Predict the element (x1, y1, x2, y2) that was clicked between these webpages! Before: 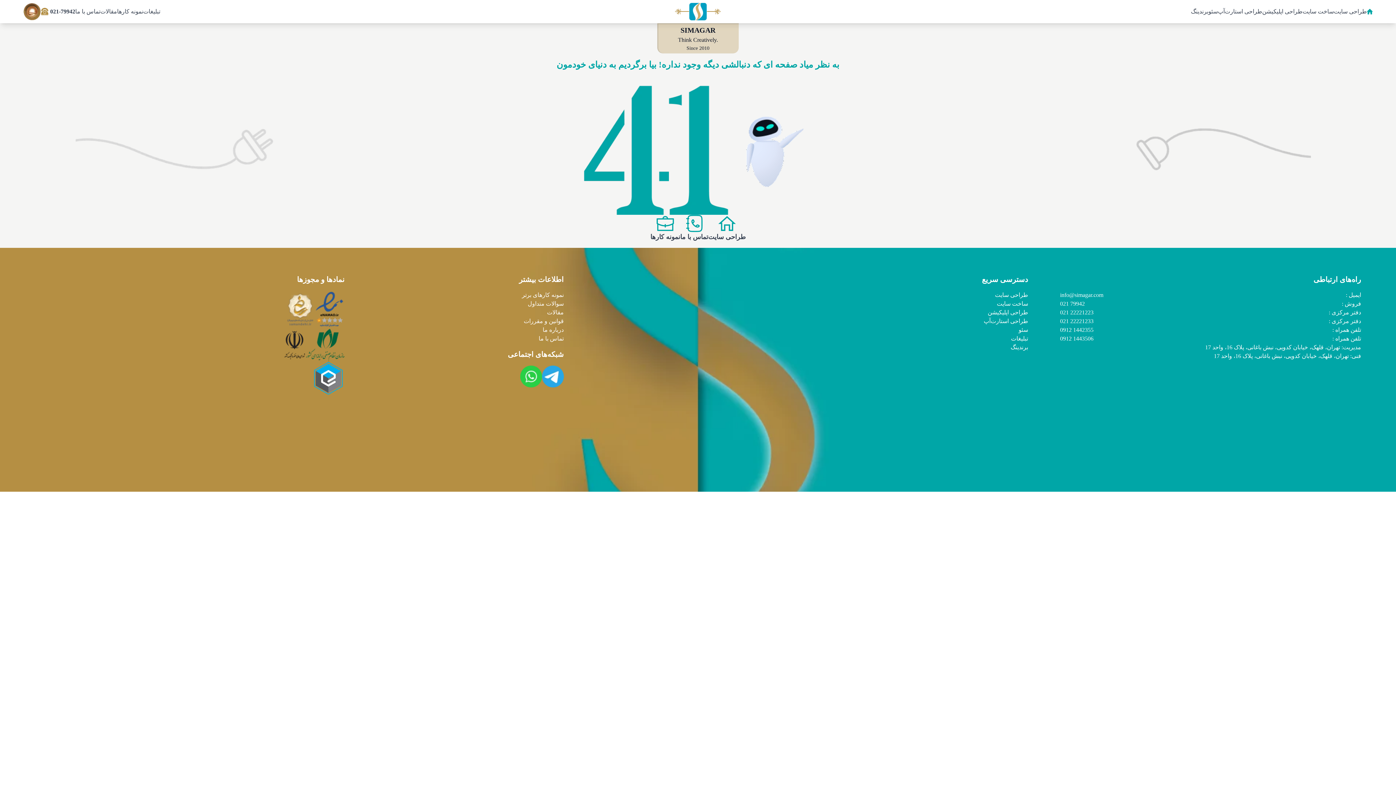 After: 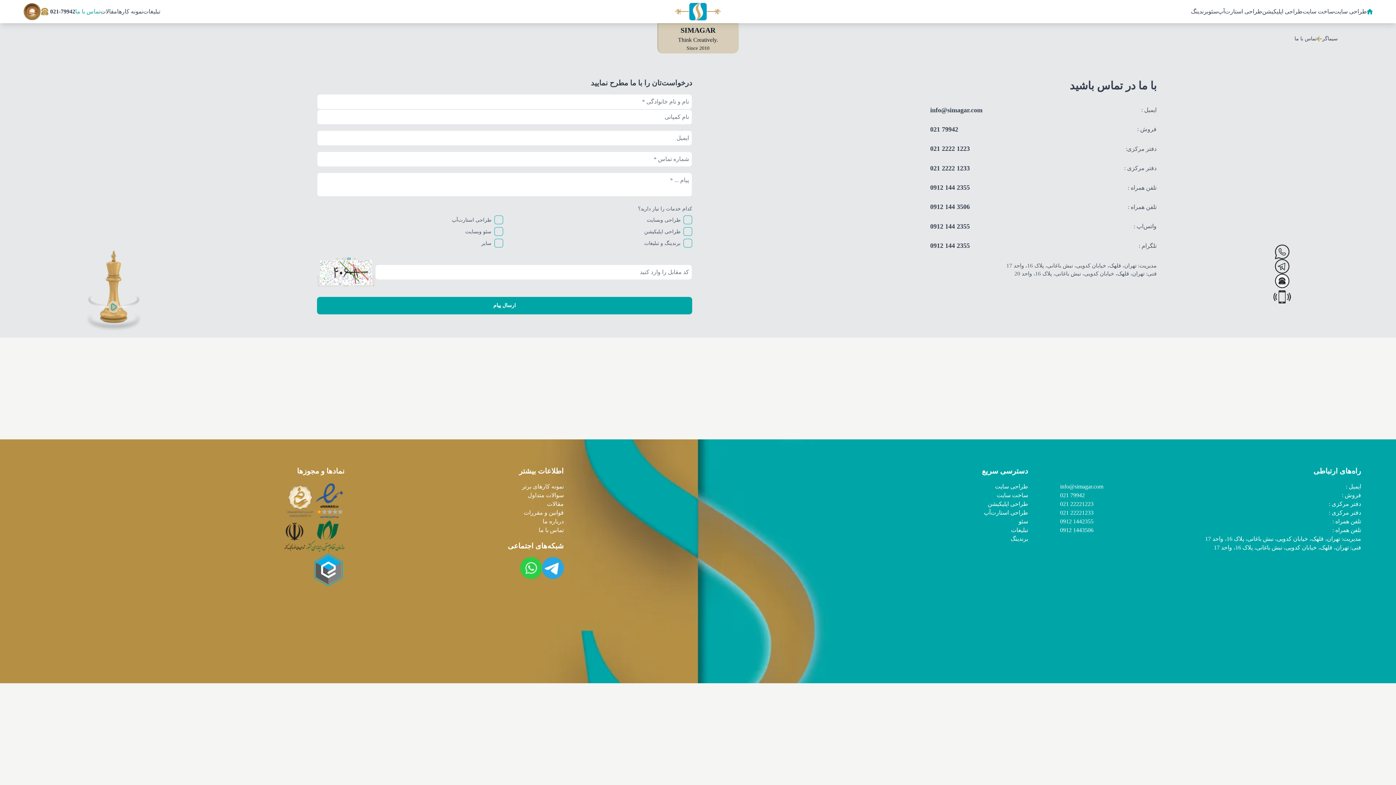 Action: label: تماس با ما bbox: (680, 214, 708, 242)